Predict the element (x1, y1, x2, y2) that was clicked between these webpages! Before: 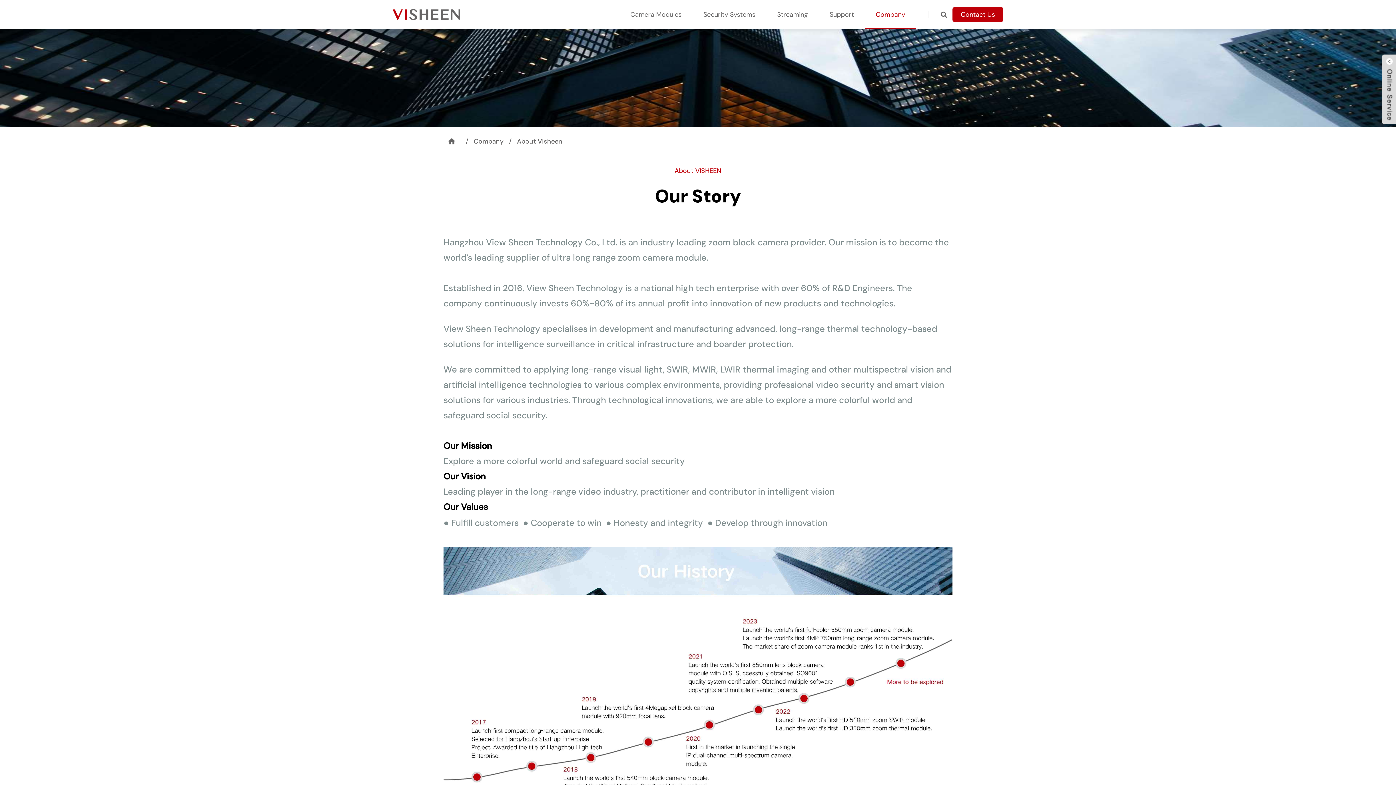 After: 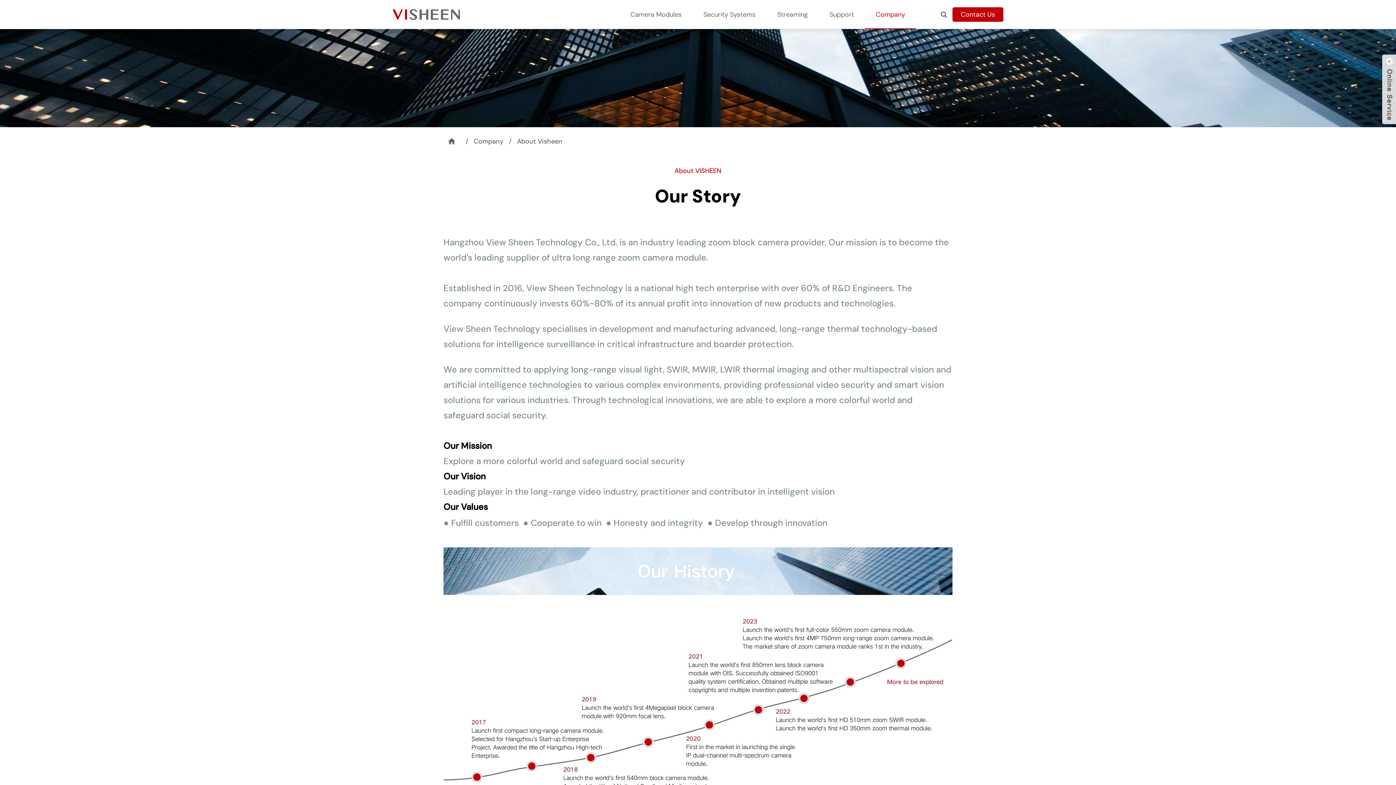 Action: label: Company bbox: (865, 0, 916, 28)